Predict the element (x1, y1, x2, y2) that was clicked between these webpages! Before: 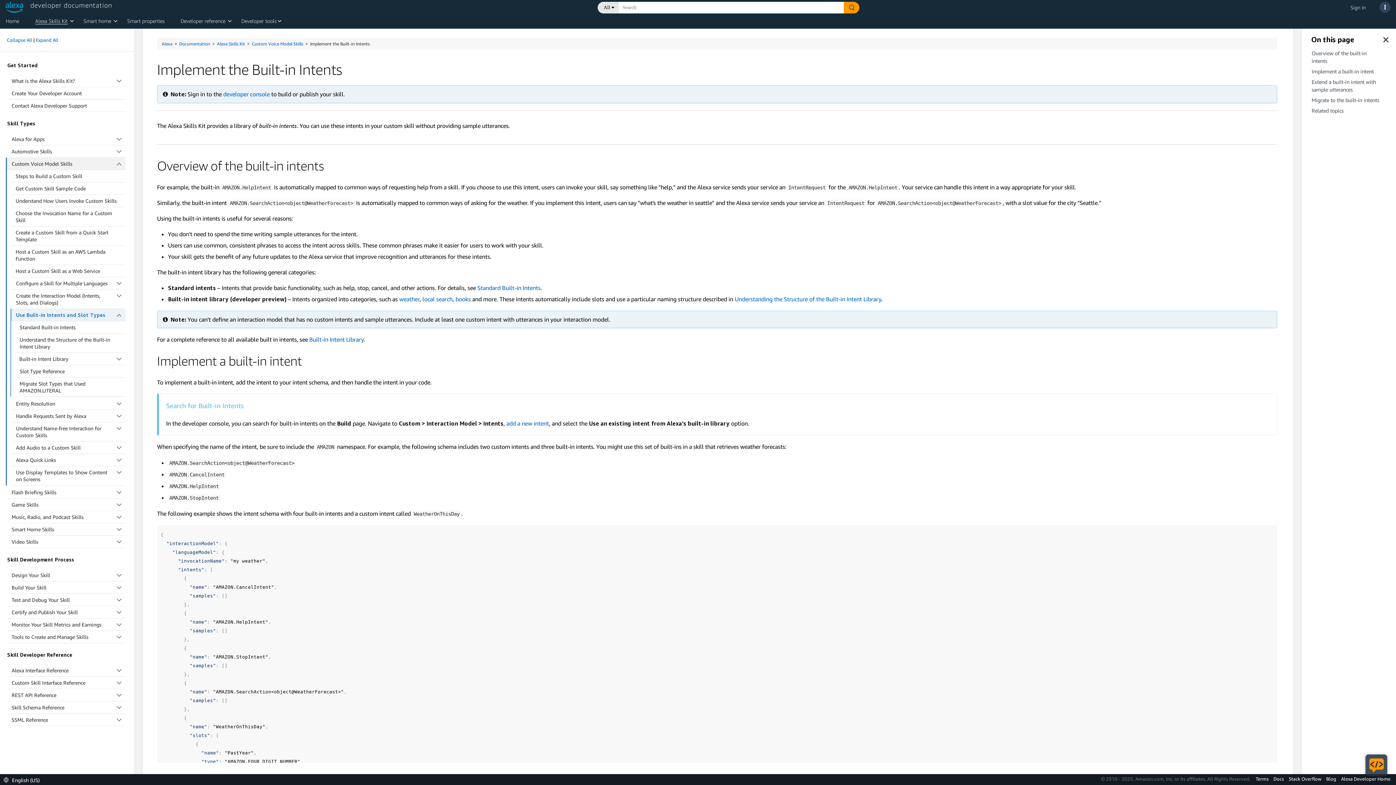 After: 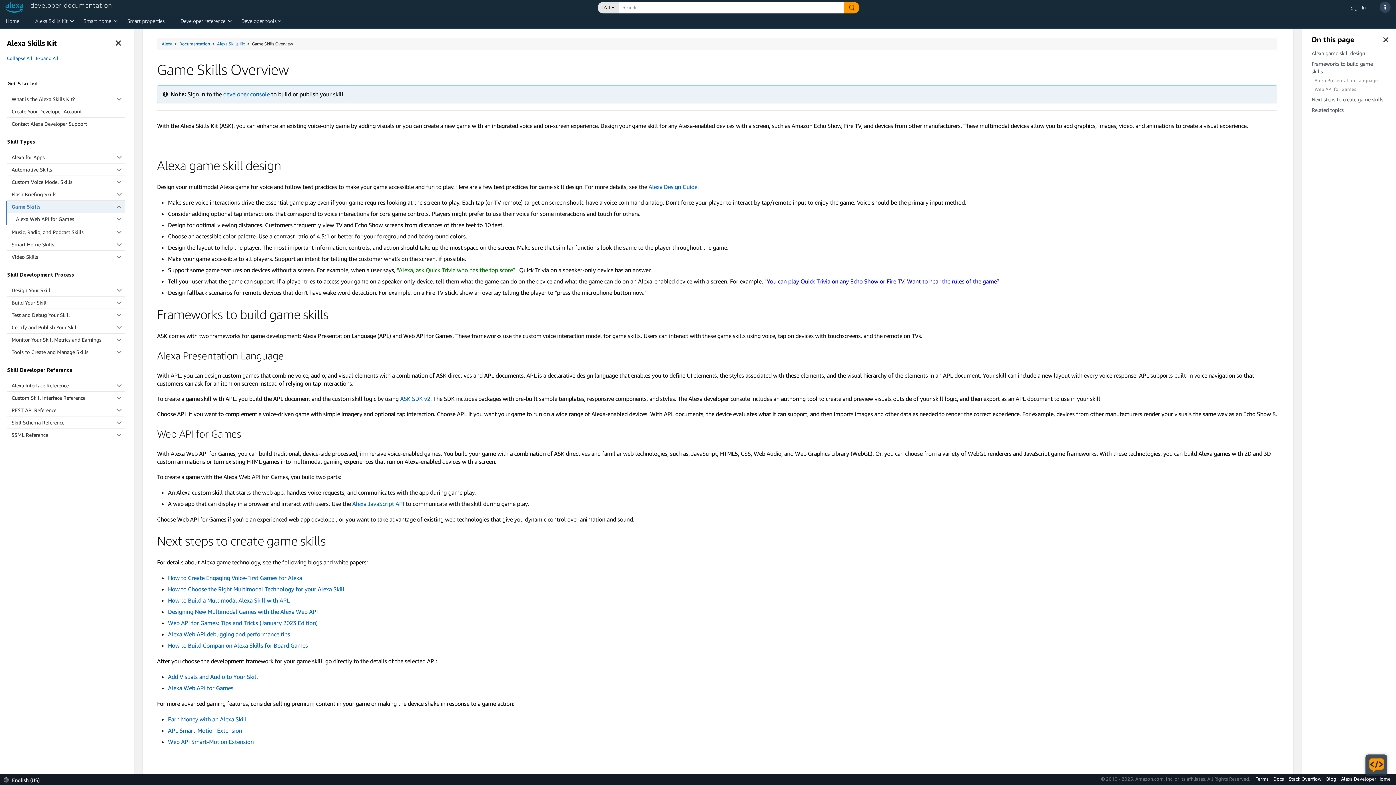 Action: bbox: (6, 498, 125, 511) label: Game Skills